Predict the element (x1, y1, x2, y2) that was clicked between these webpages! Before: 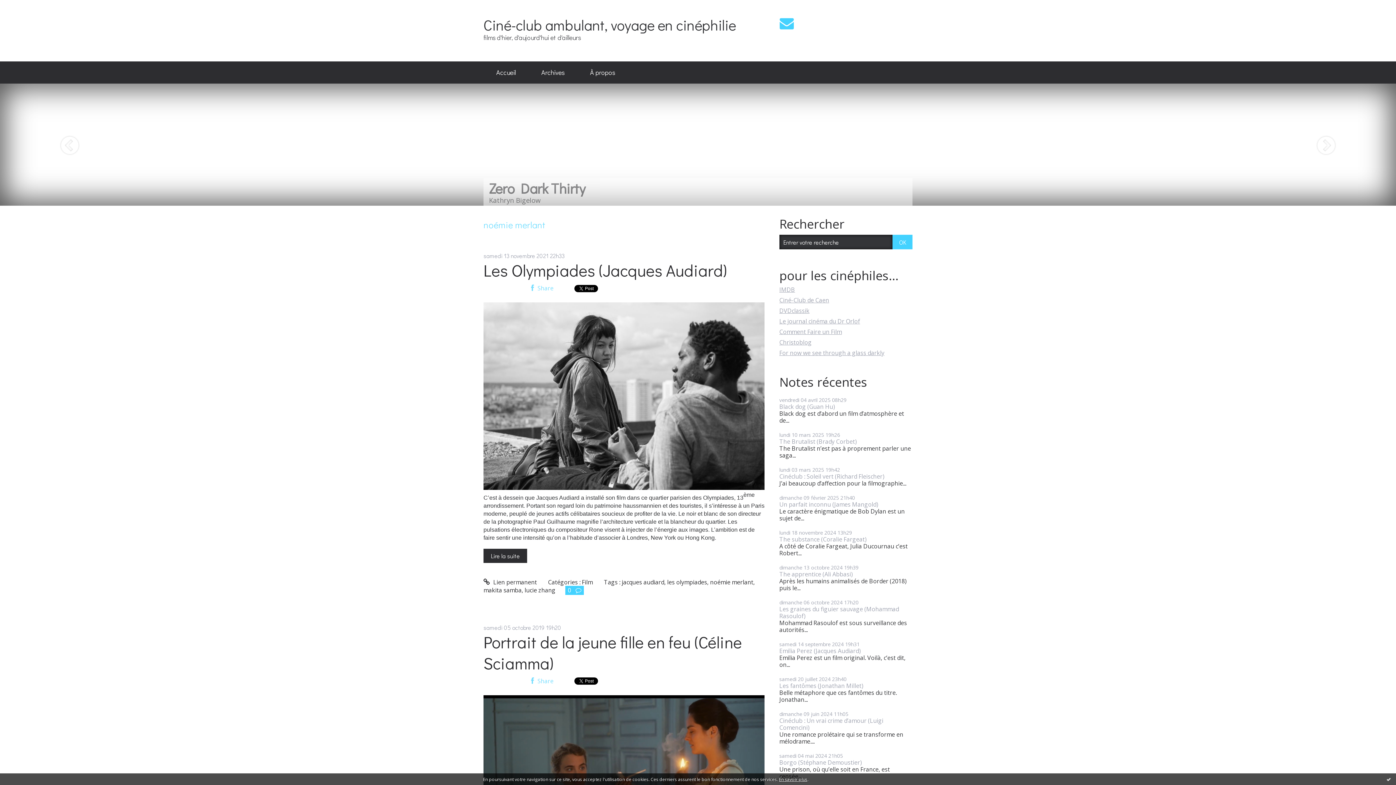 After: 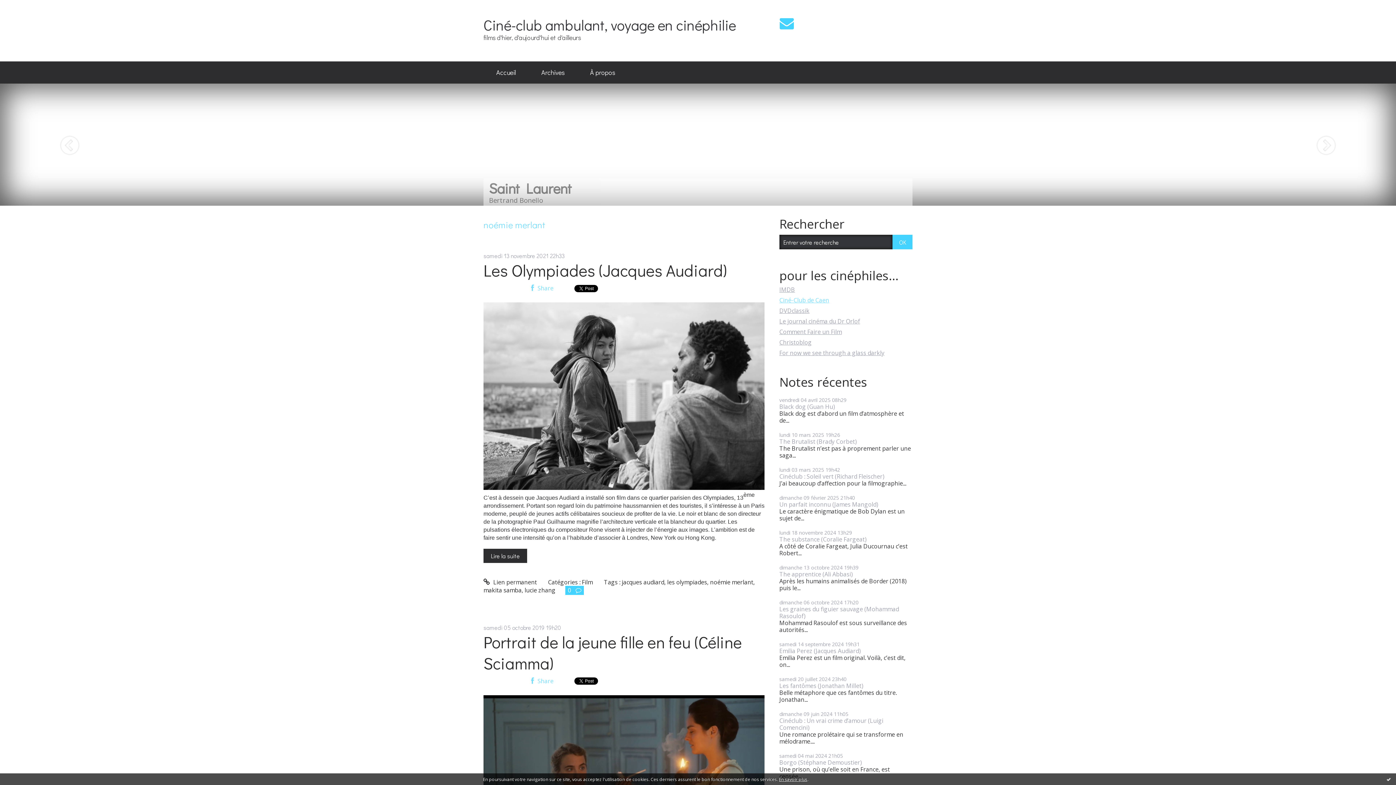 Action: bbox: (779, 296, 829, 304) label: Ciné-Club de Caen